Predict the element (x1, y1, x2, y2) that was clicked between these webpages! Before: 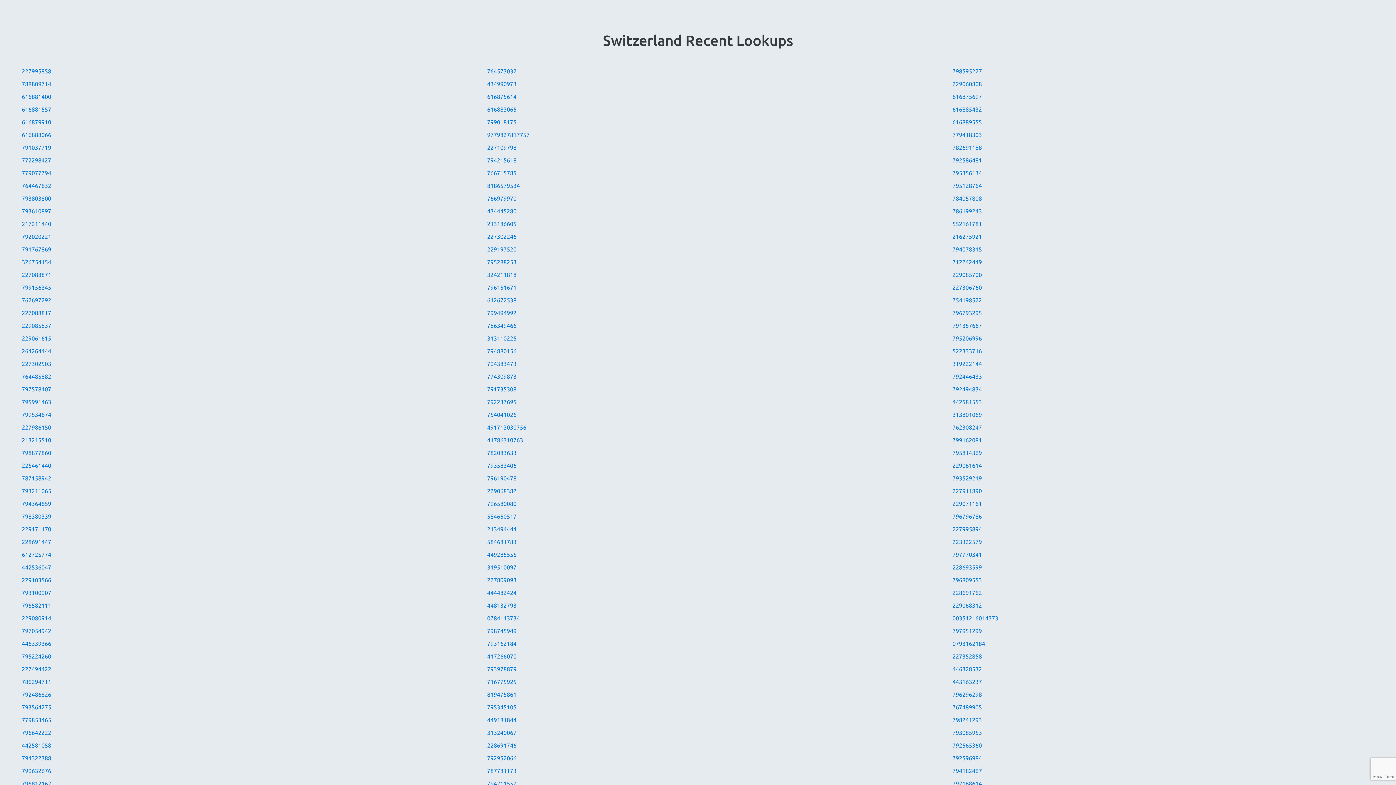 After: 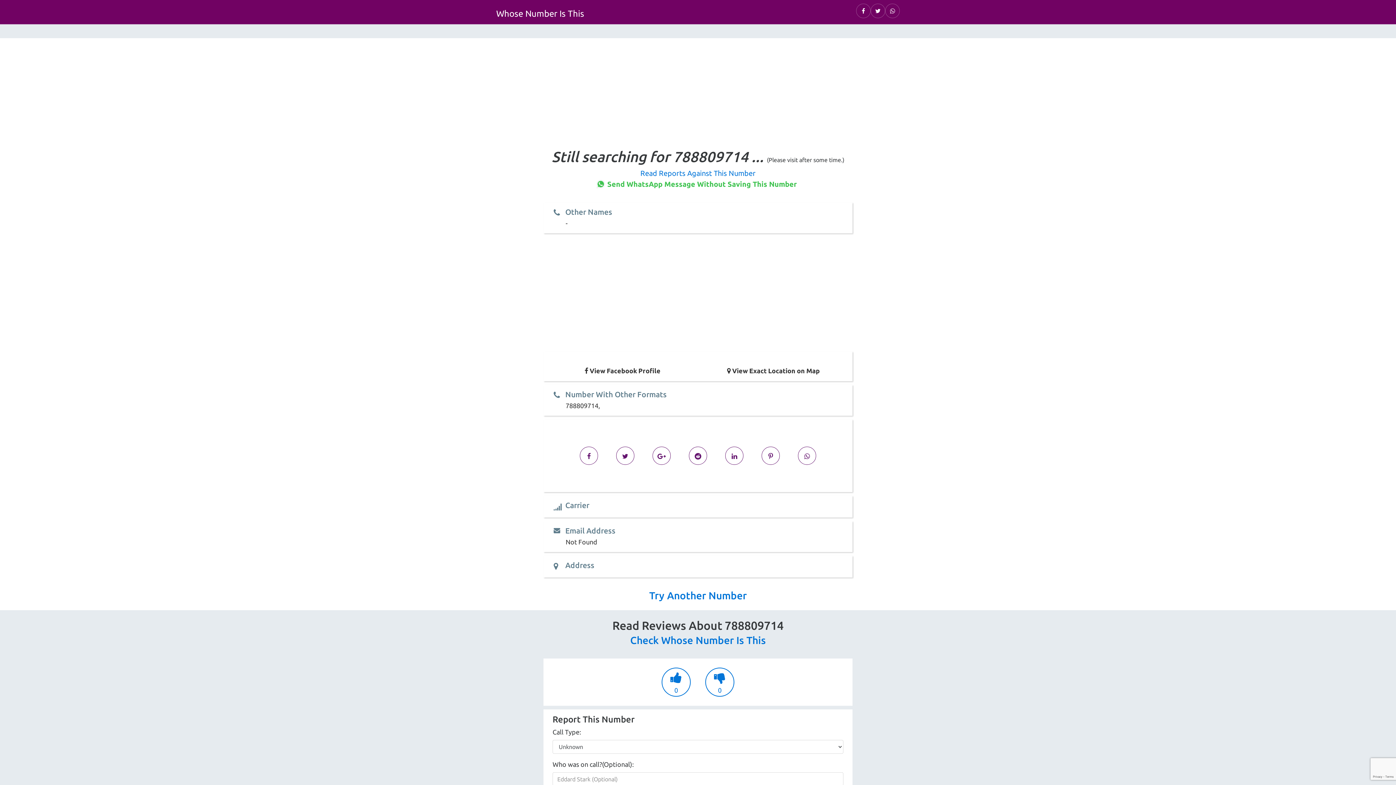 Action: label: 788809714 bbox: (21, 80, 51, 87)